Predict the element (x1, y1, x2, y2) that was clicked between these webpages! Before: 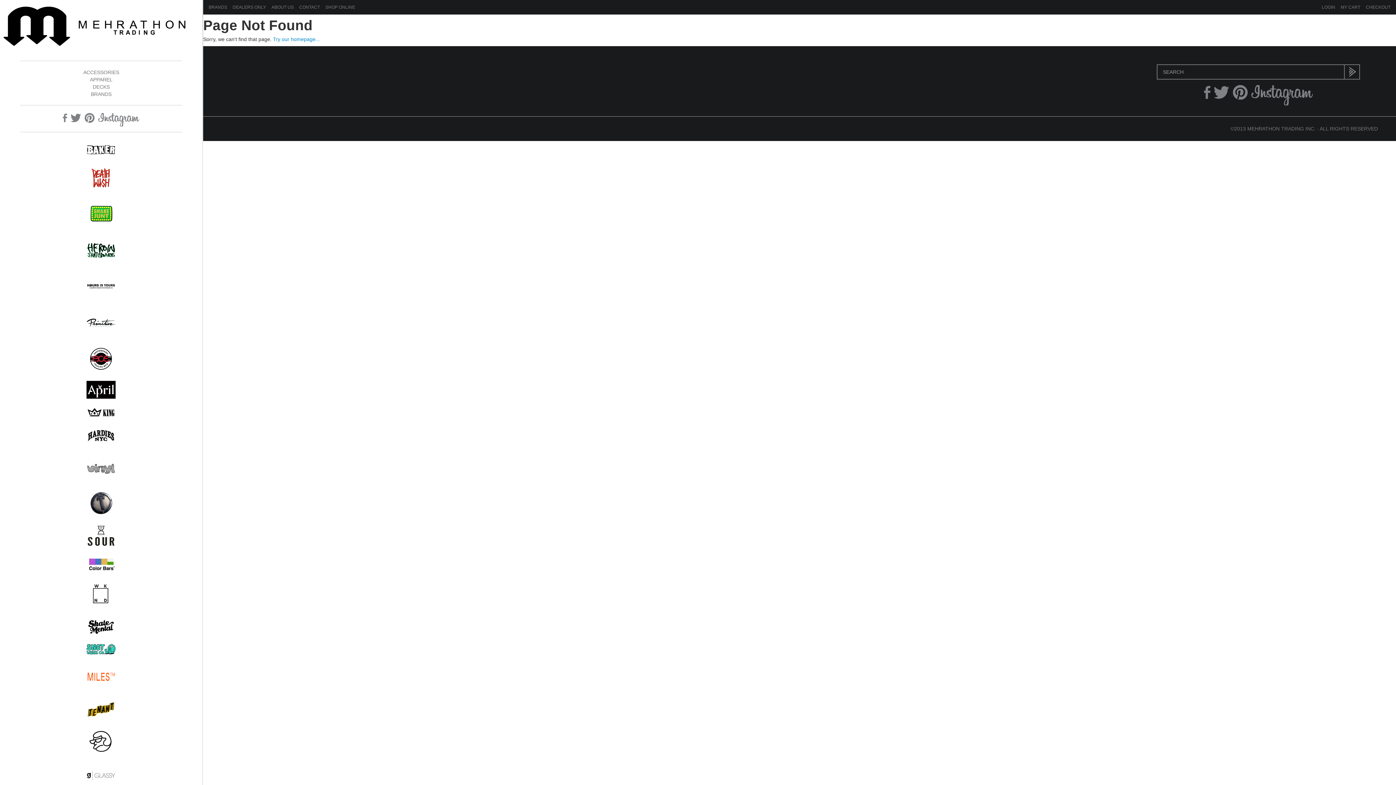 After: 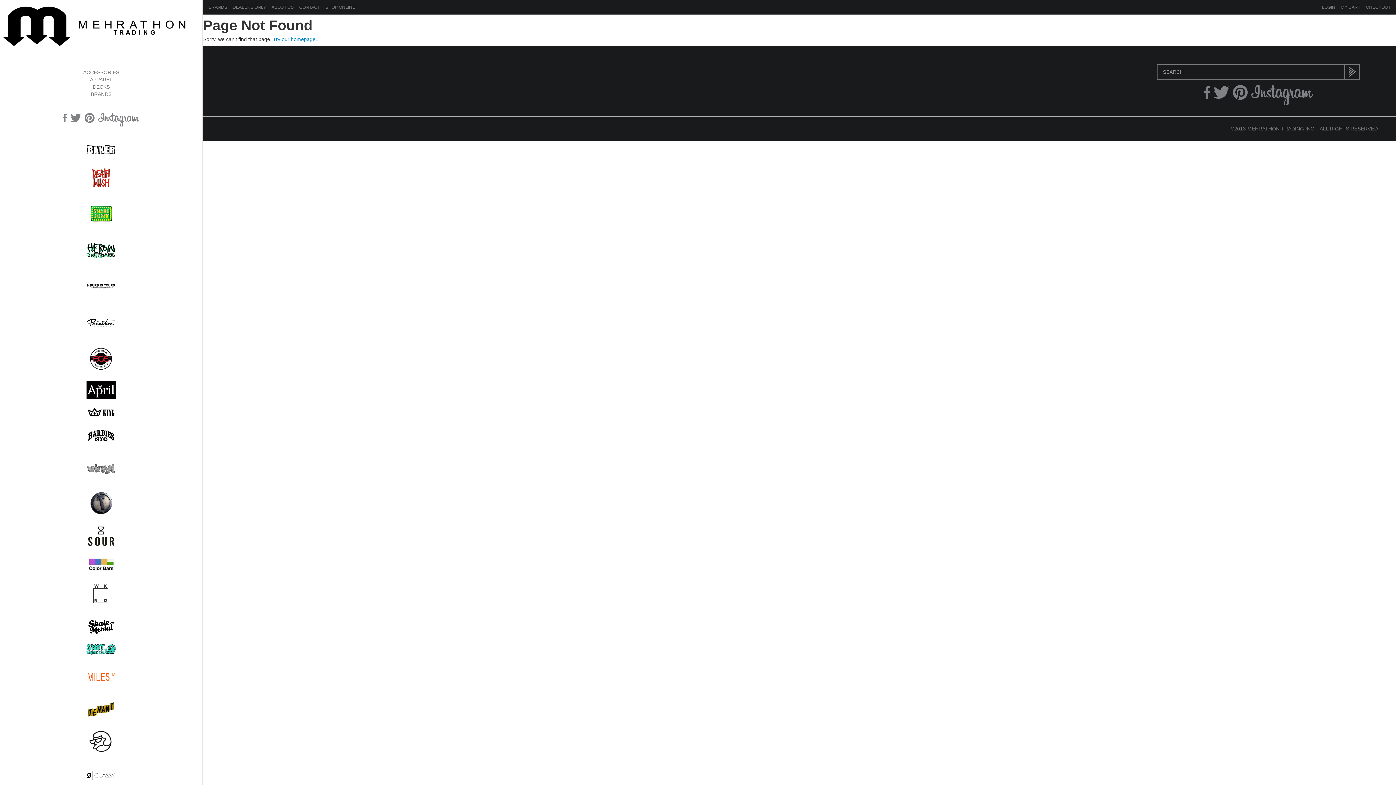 Action: bbox: (84, 113, 94, 122)